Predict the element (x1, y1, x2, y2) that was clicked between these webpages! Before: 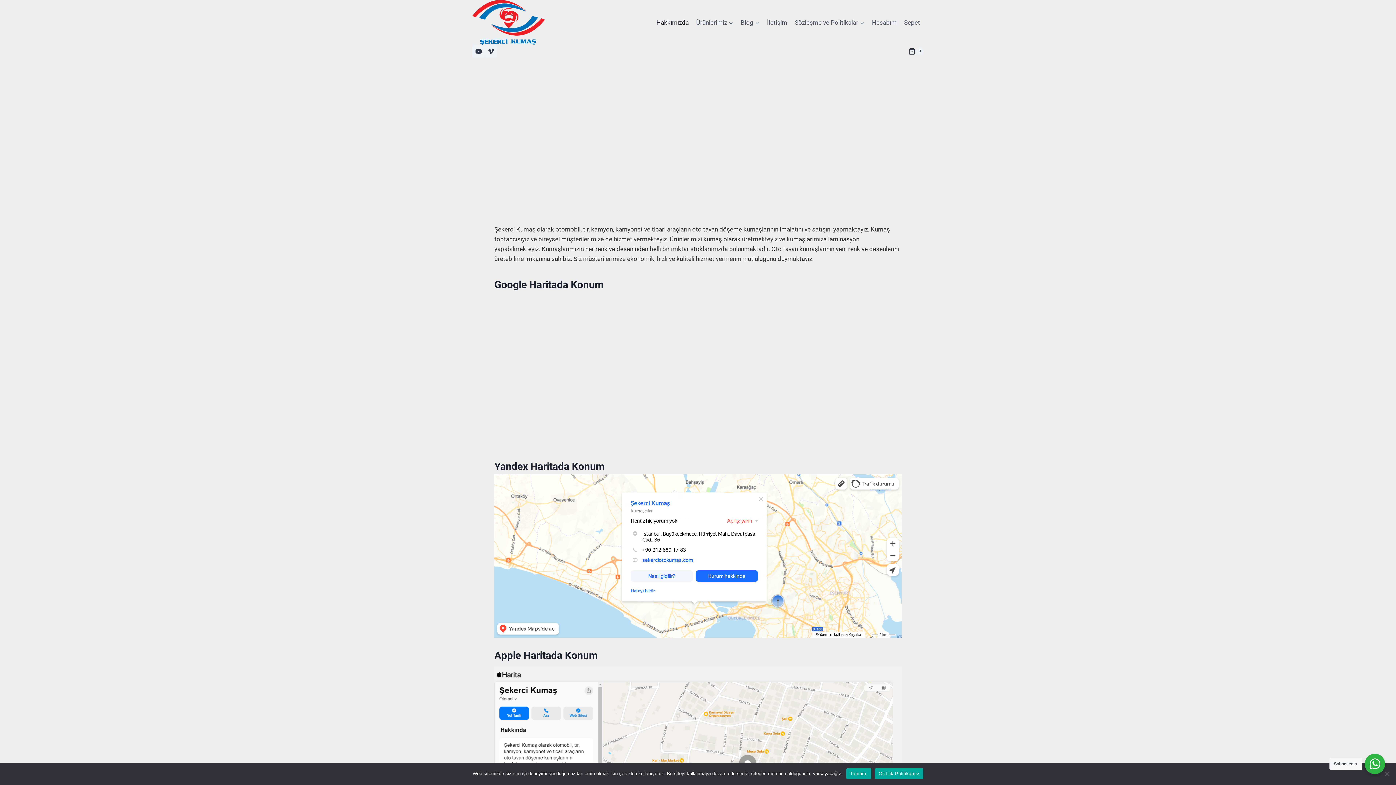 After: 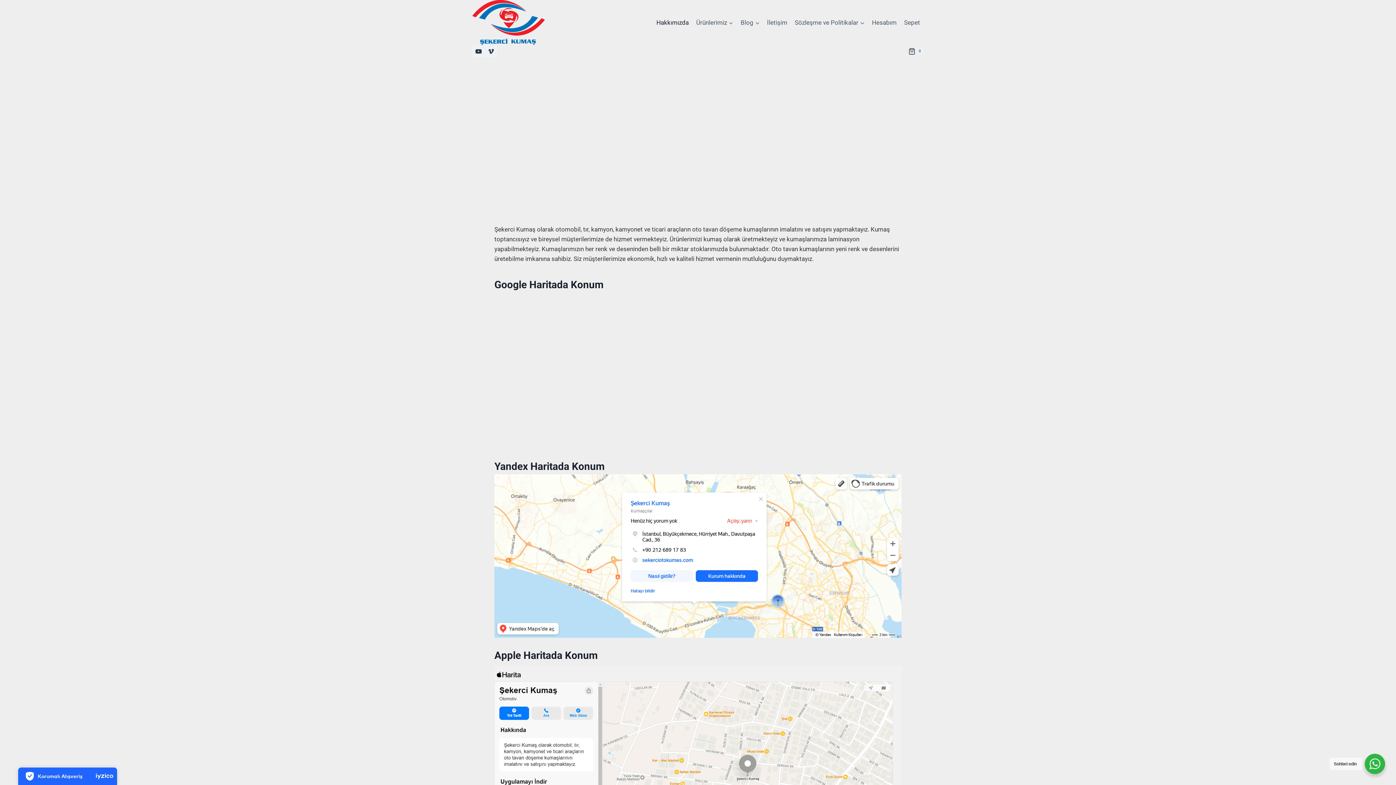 Action: bbox: (846, 768, 871, 779) label: Tamam.